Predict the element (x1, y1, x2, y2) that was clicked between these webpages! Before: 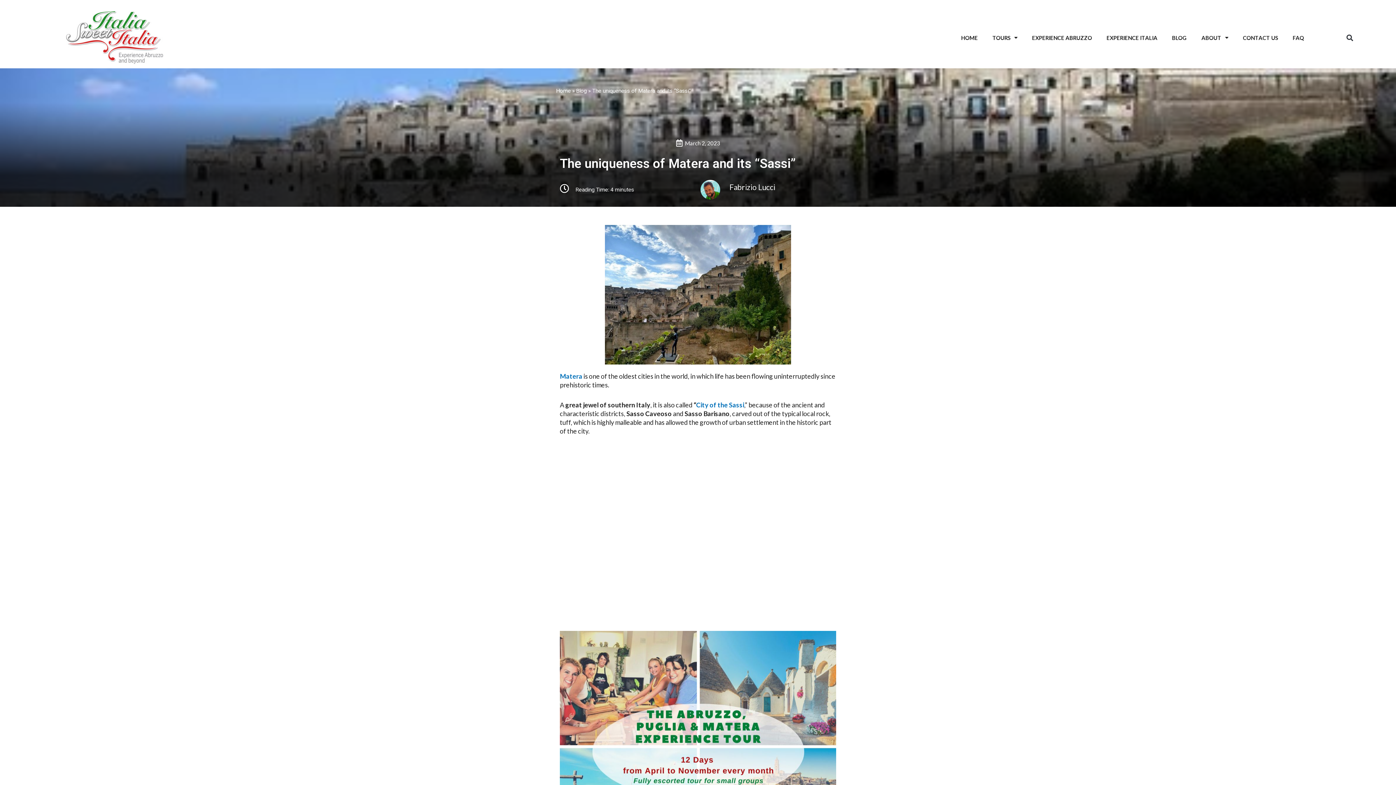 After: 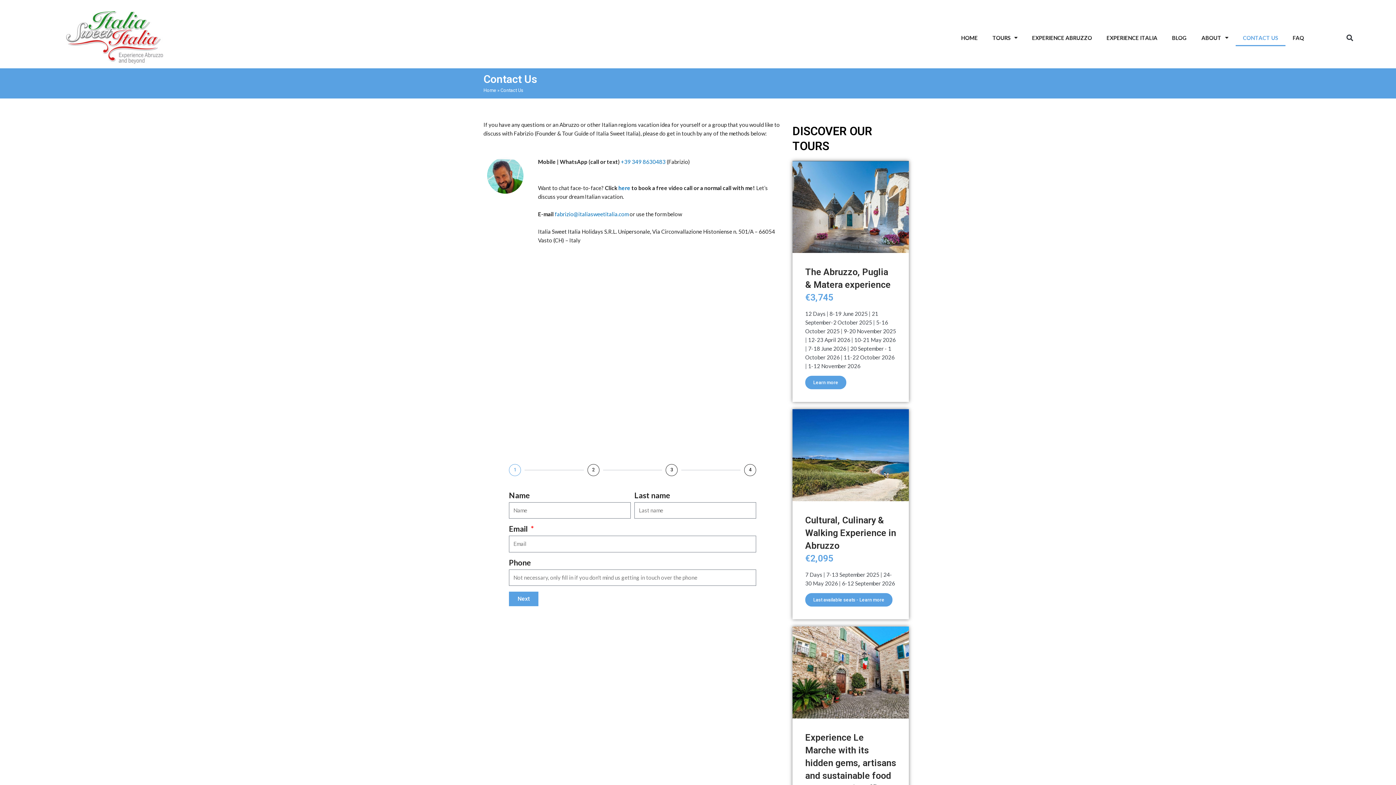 Action: label: CONTACT US bbox: (1235, 29, 1285, 46)